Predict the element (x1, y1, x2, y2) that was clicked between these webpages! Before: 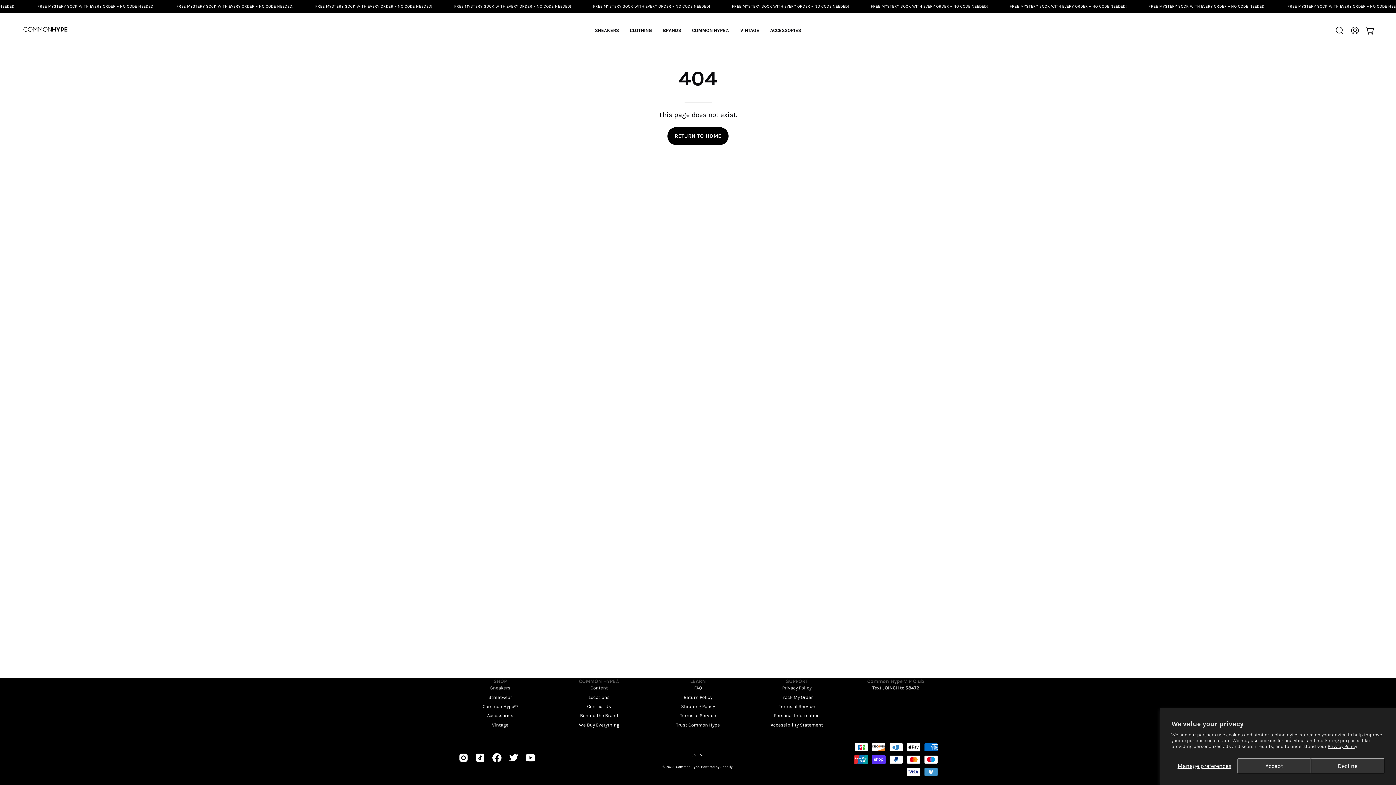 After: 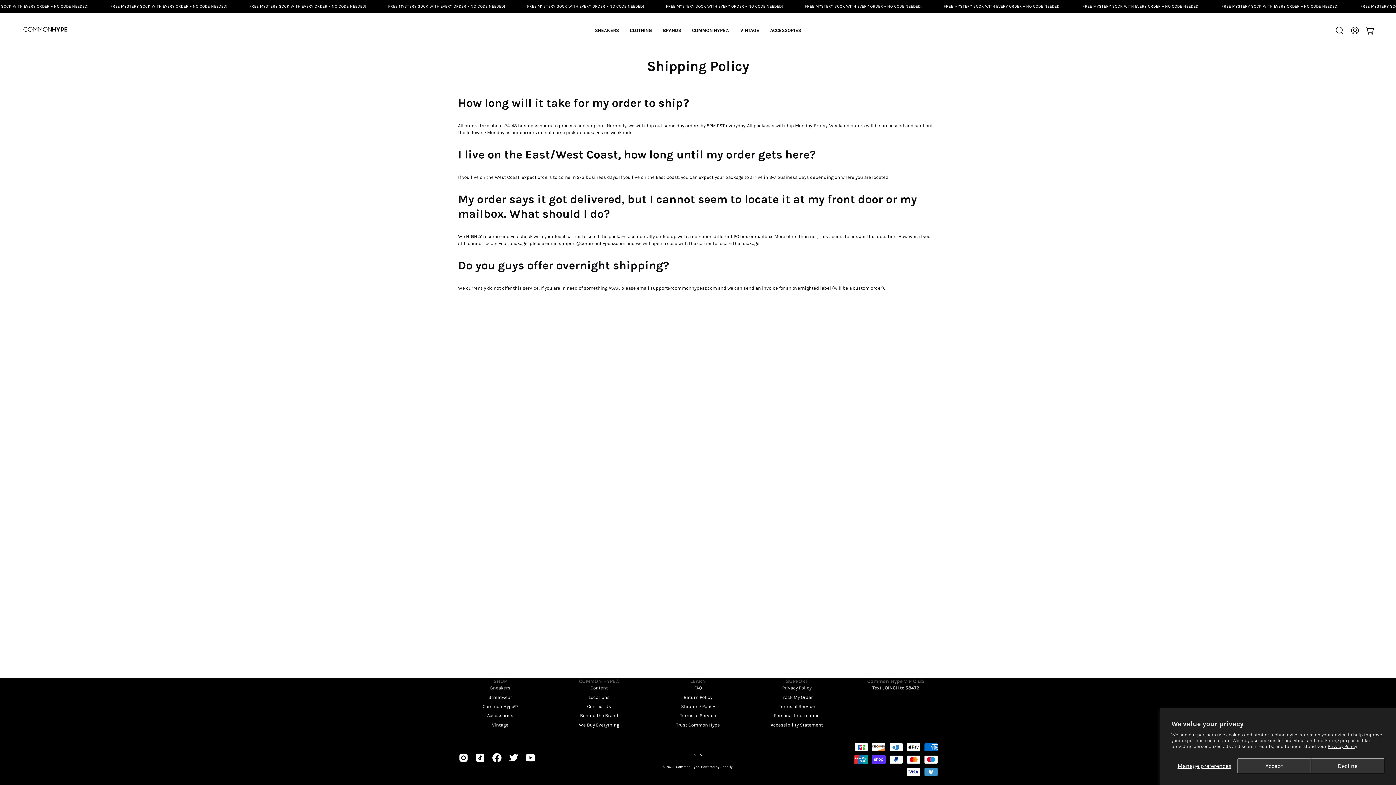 Action: label: Shipping Policy bbox: (681, 714, 715, 720)